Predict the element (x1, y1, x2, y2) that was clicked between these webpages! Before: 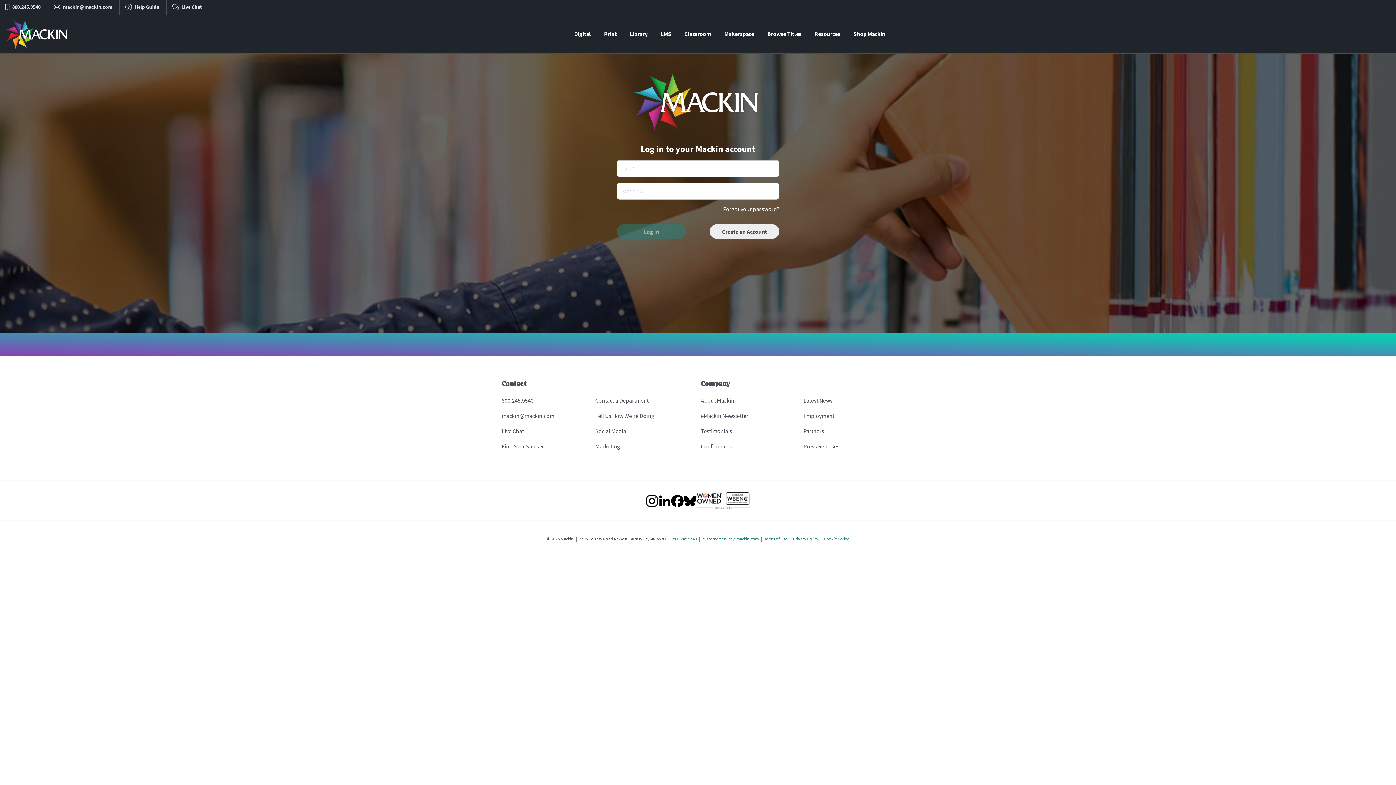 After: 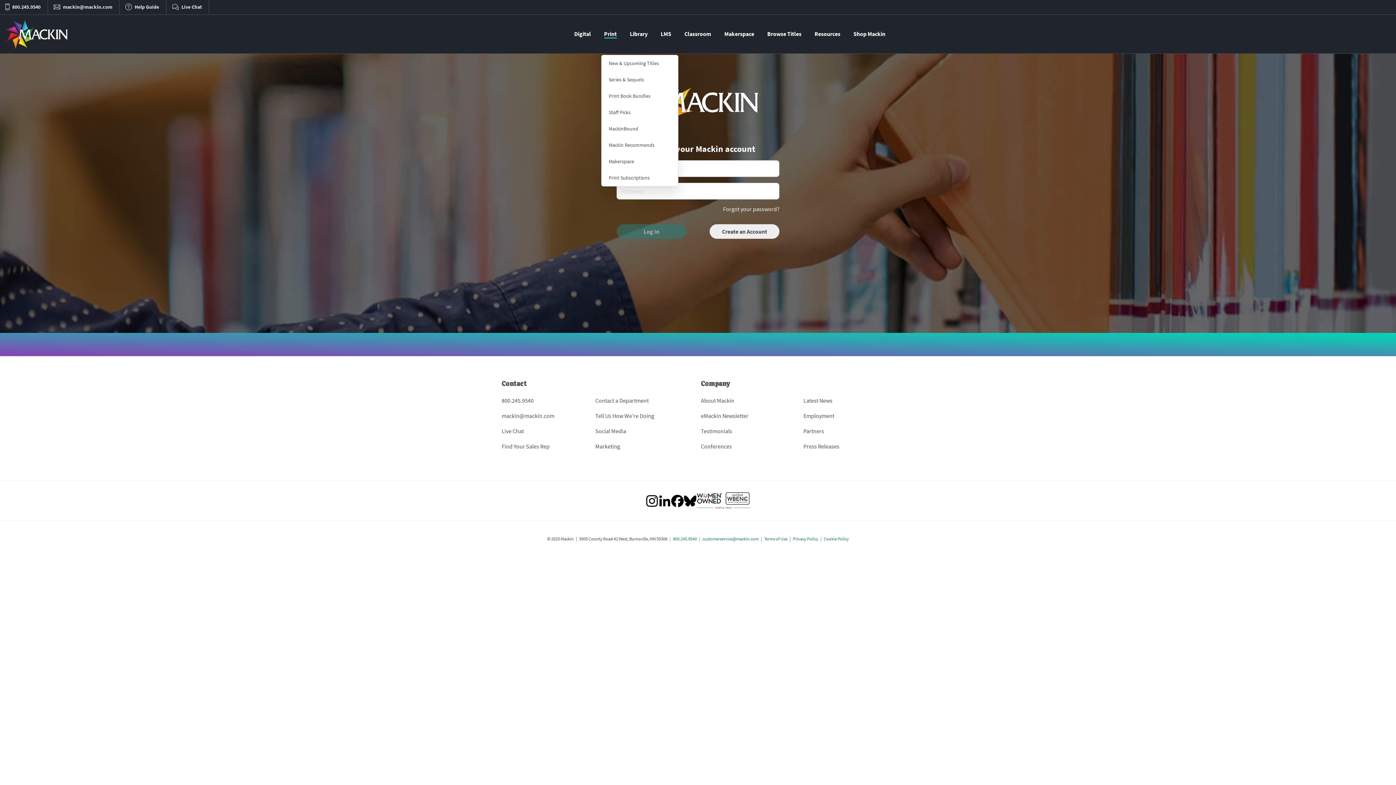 Action: label: Print bbox: (601, 27, 619, 41)